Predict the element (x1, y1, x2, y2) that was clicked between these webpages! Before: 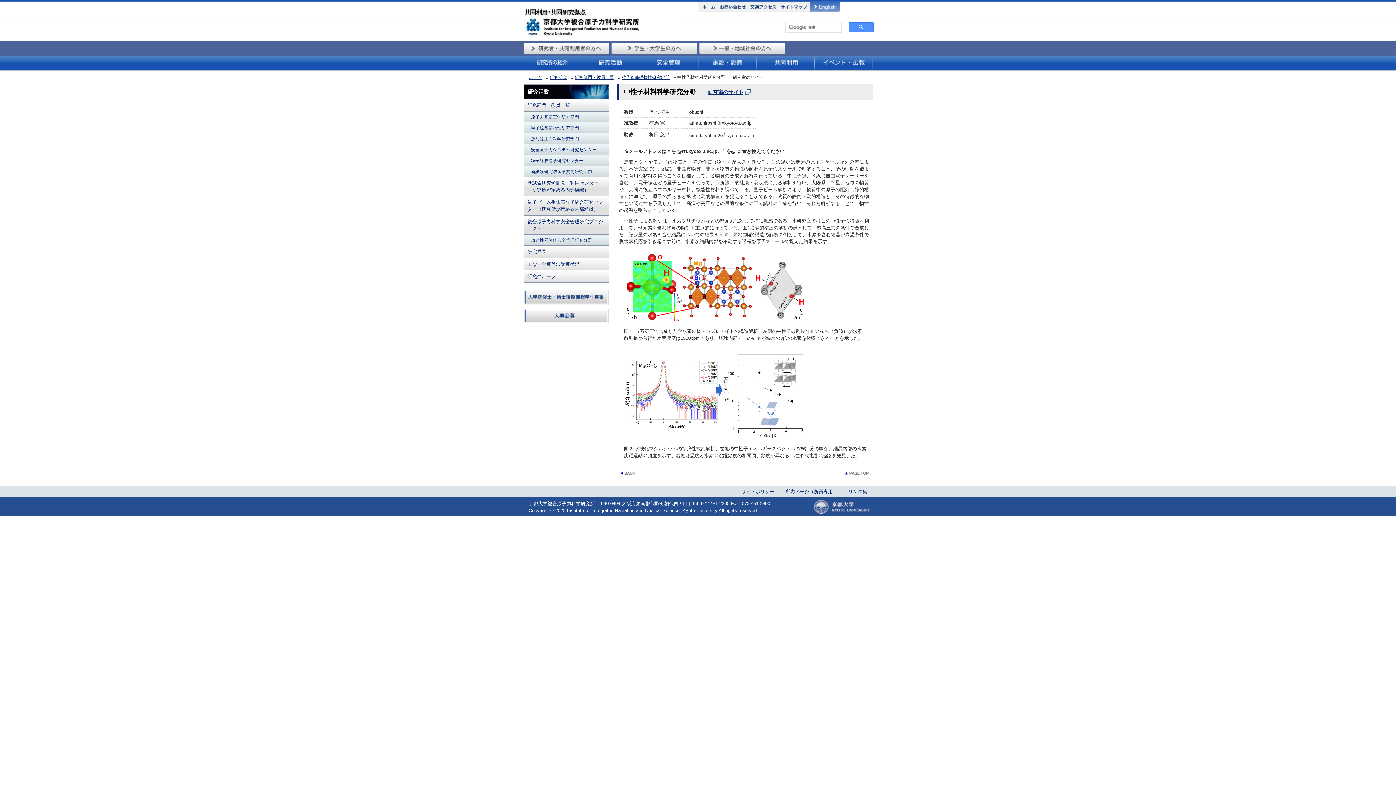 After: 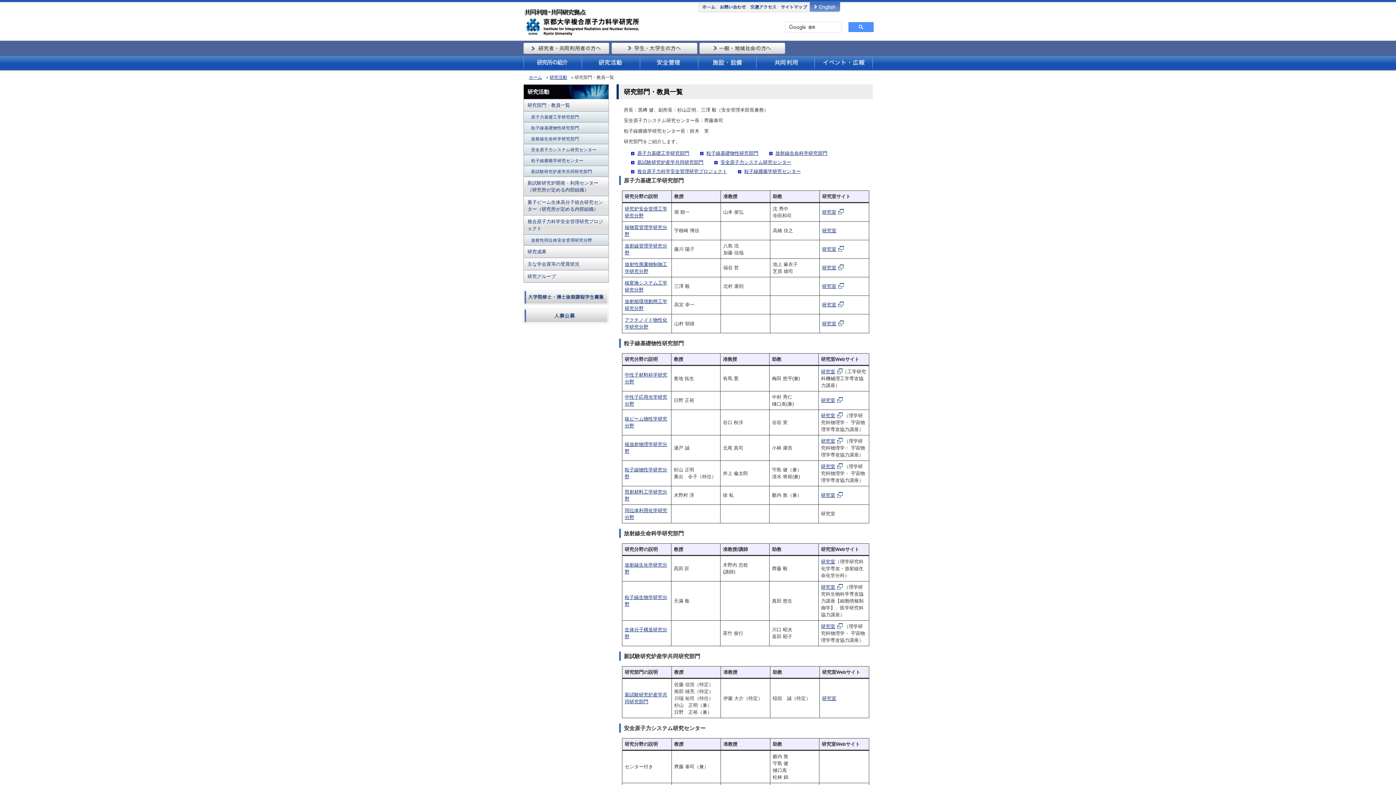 Action: bbox: (523, 99, 609, 111) label: 研究部門・教員一覧